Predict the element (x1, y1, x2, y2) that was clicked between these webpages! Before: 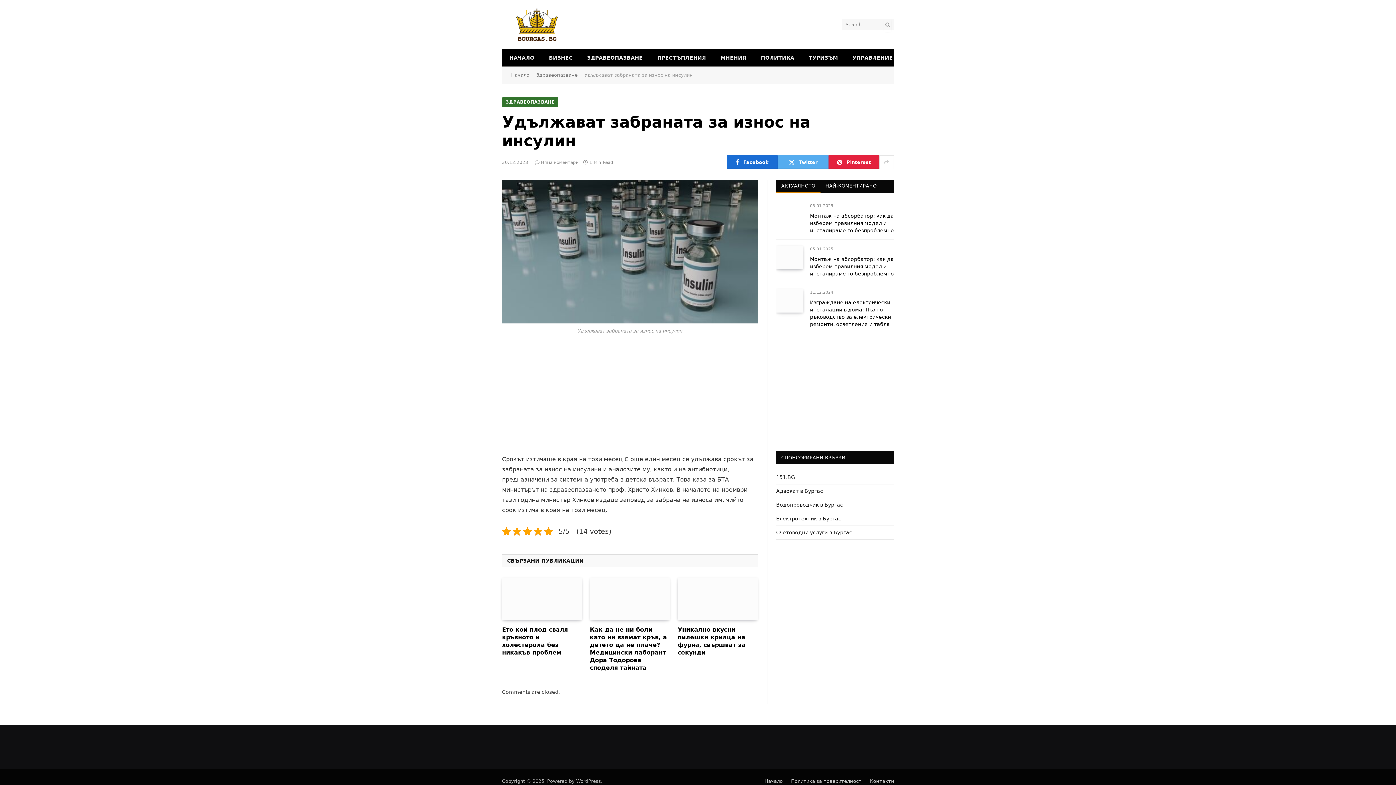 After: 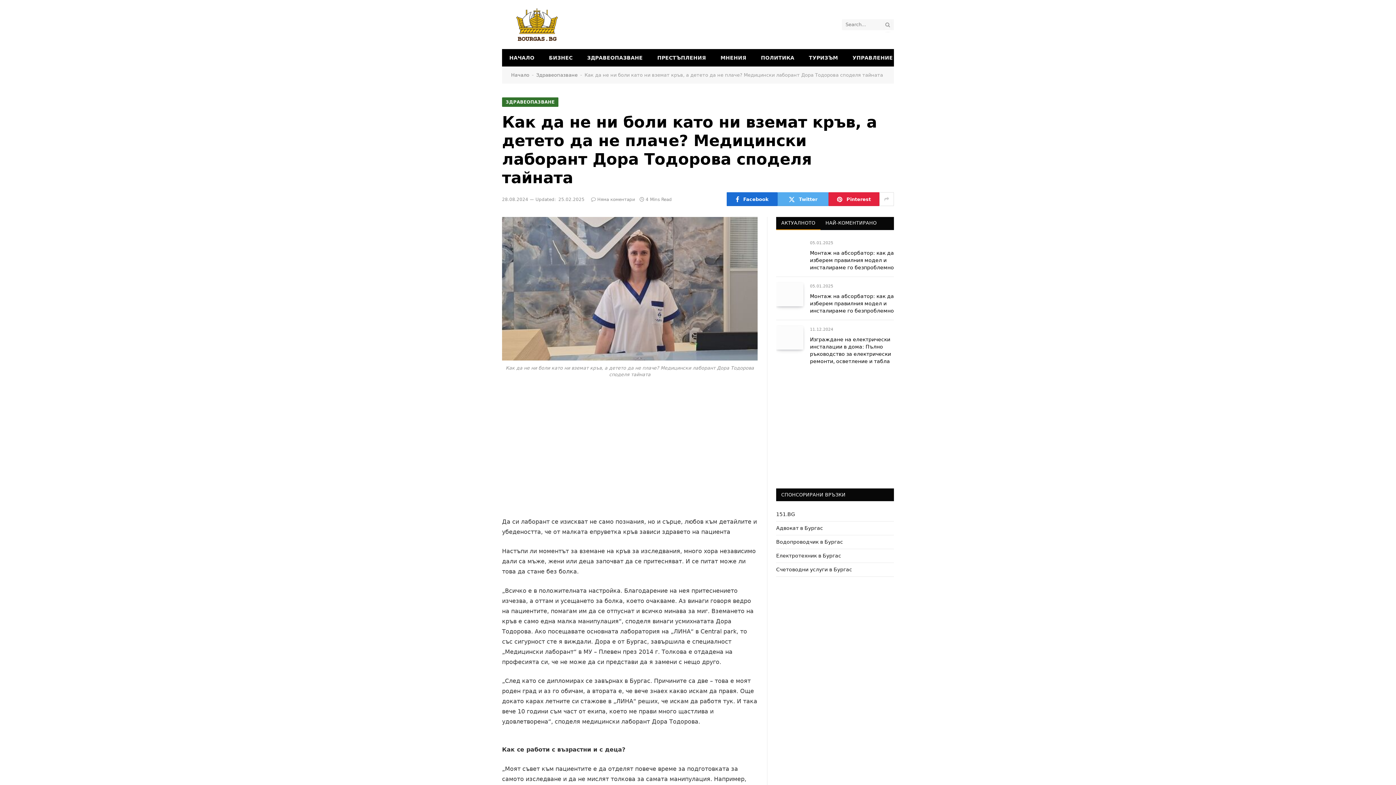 Action: label: Как да не ни боли като ни вземат кръв, а детето да не плаче? Медицински лаборант Дора Тодорова споделя тайната bbox: (590, 626, 669, 671)